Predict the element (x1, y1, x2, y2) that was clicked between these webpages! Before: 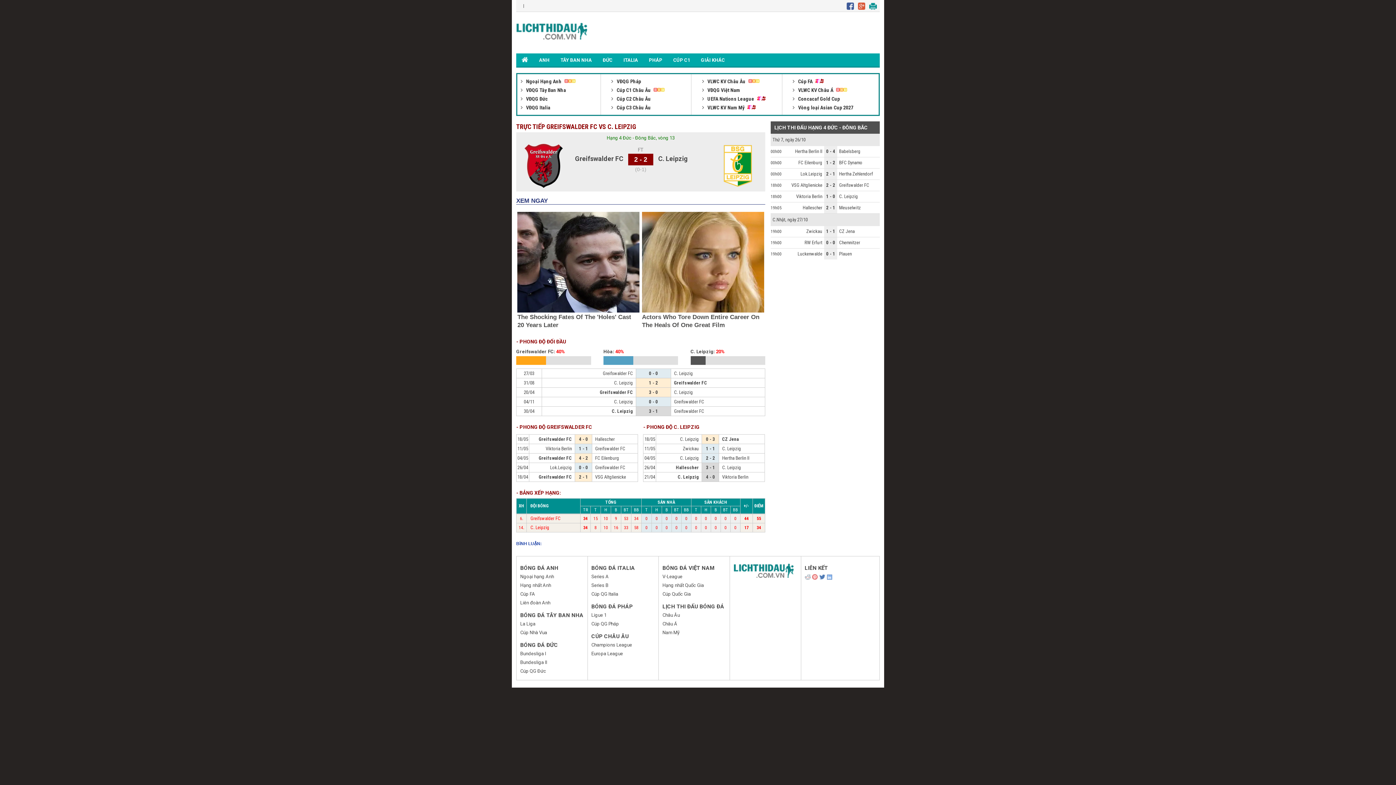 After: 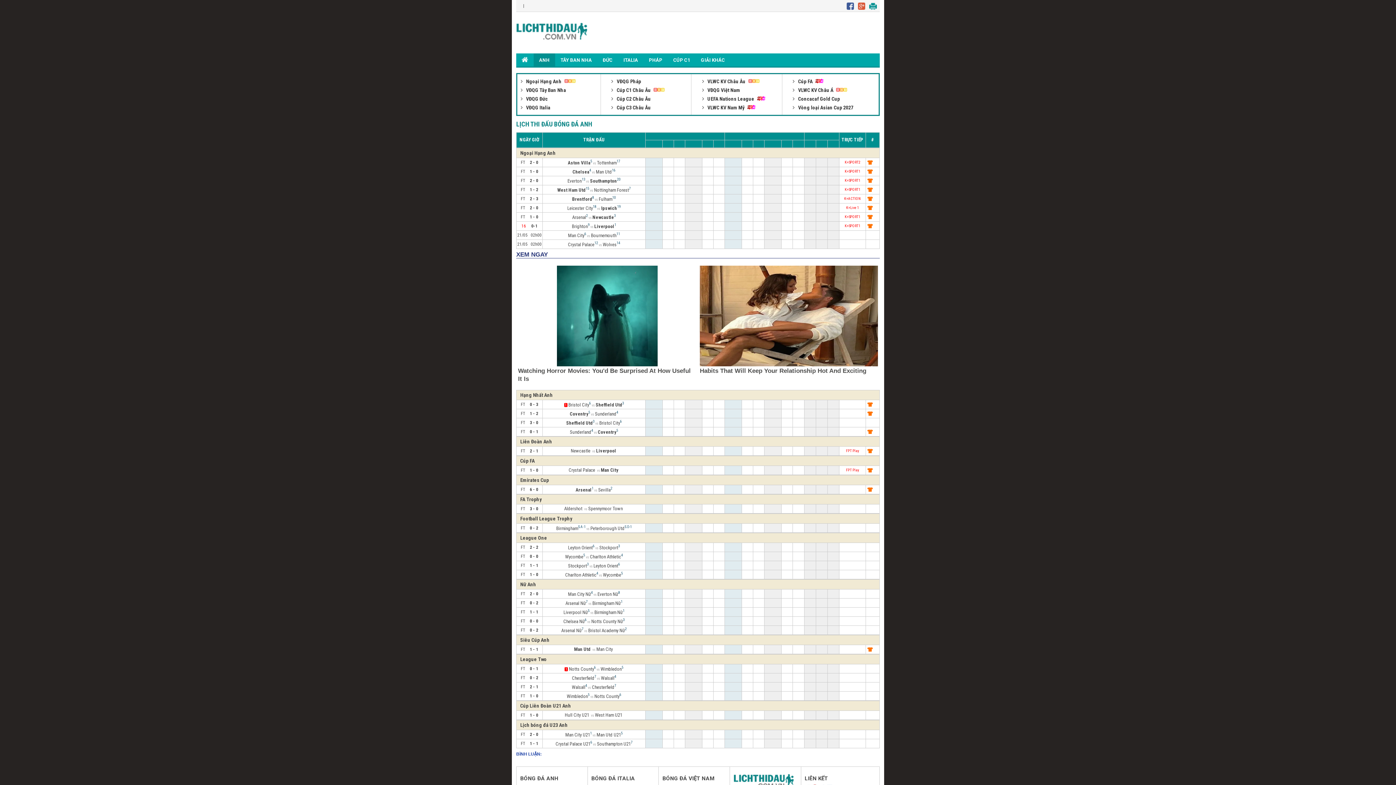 Action: label: BÓNG ĐÁ ANH bbox: (520, 565, 558, 571)